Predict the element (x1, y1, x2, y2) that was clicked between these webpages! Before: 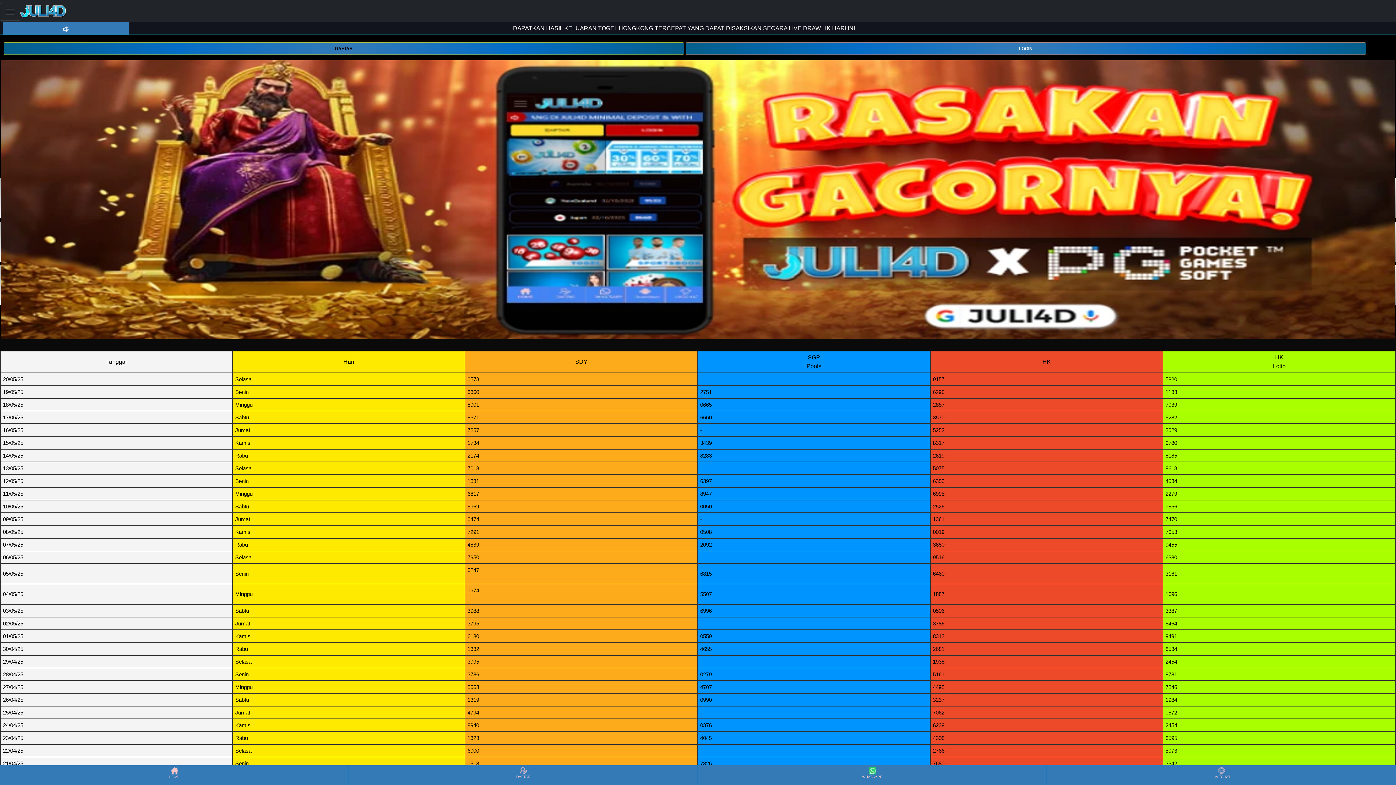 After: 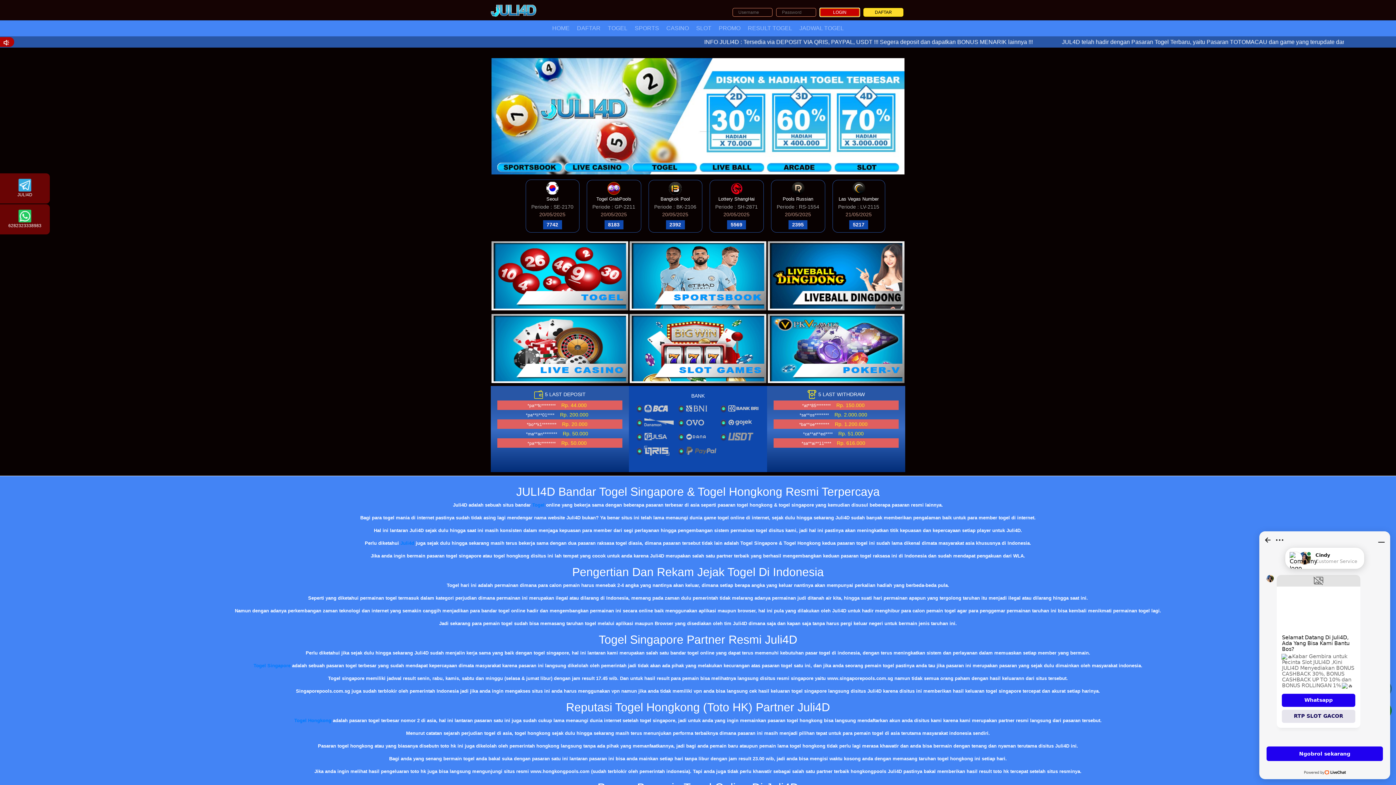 Action: label: HOME bbox: (0, 766, 348, 784)